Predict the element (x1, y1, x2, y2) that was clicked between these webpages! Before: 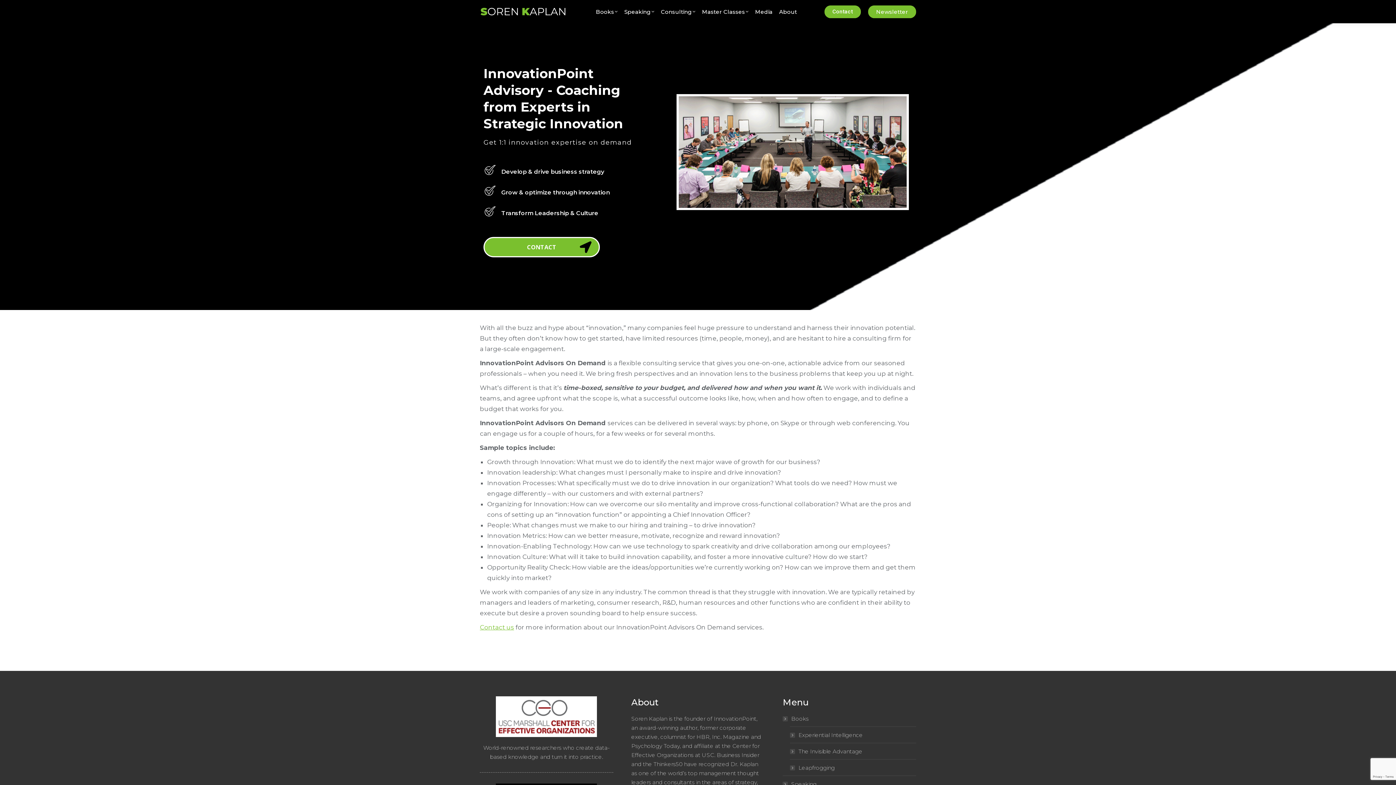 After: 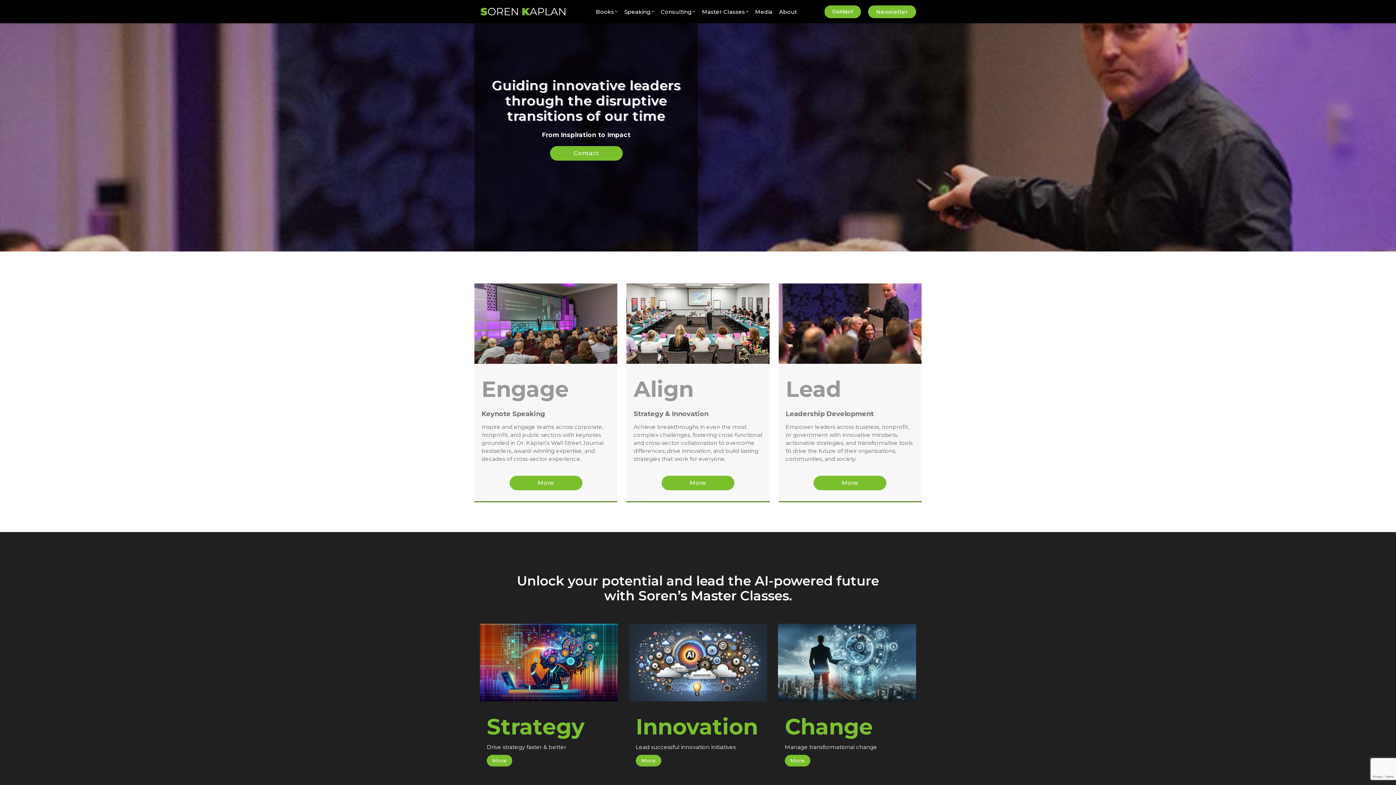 Action: bbox: (480, 7, 577, 15)